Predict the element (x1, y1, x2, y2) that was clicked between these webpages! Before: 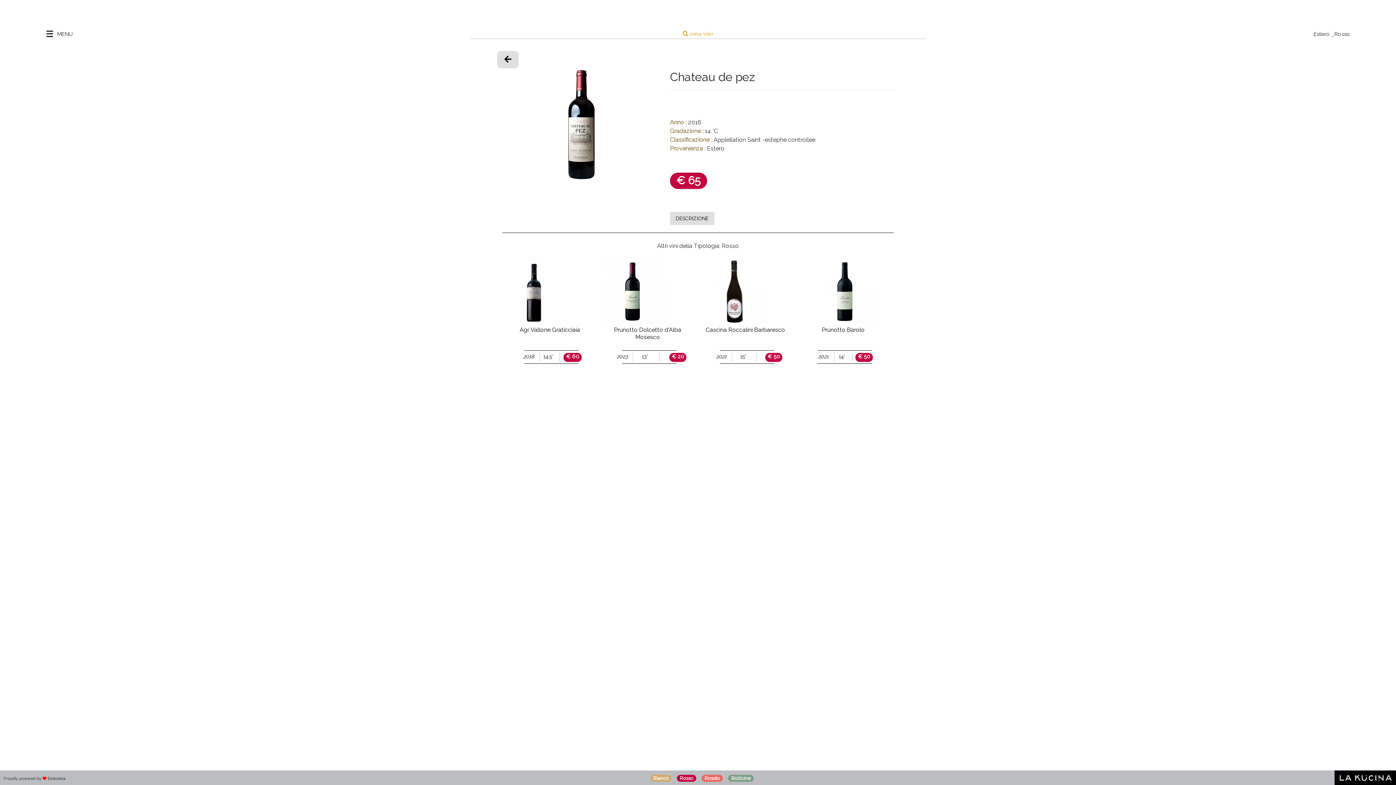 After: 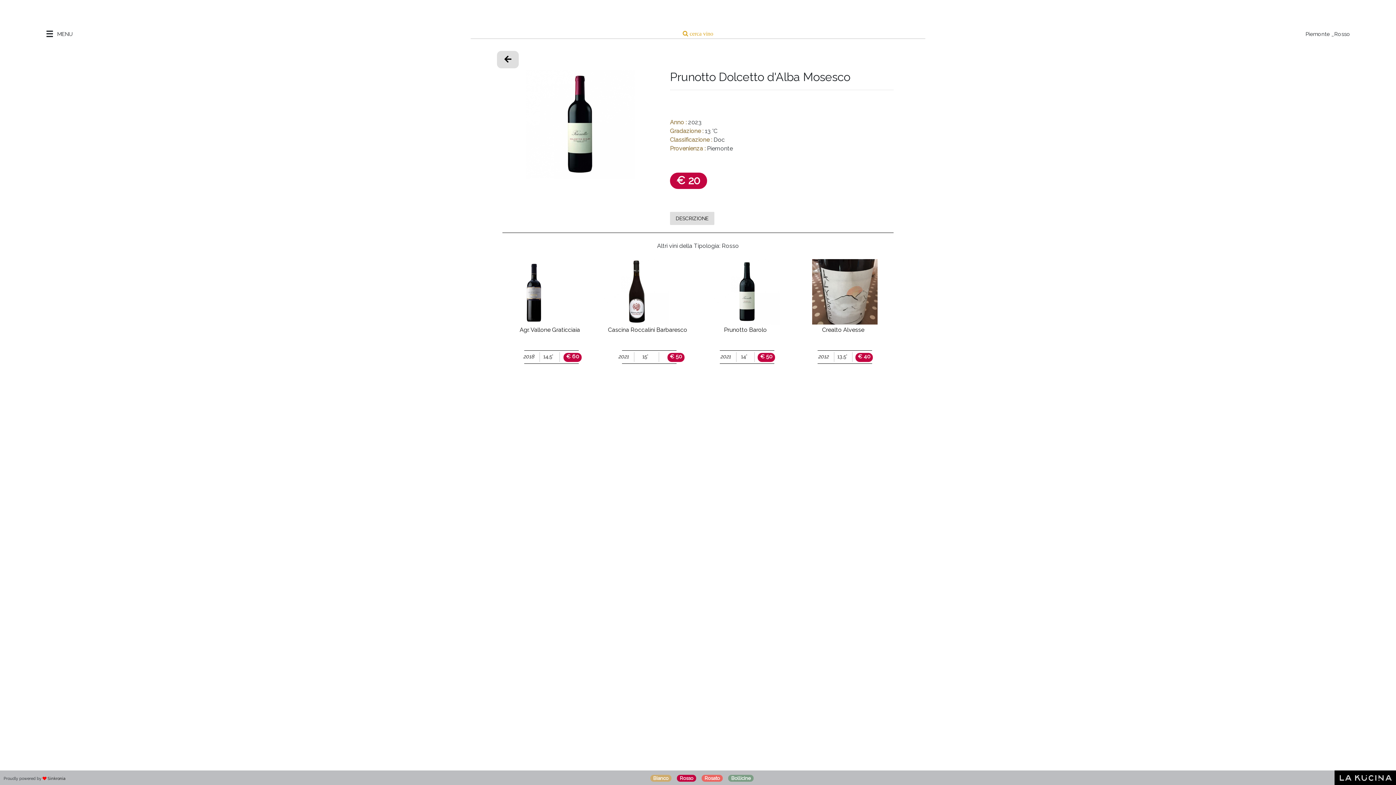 Action: bbox: (600, 259, 698, 373) label: Prunotto Dolcetto d'Alba Mosesco

2023
13°
€ 20

